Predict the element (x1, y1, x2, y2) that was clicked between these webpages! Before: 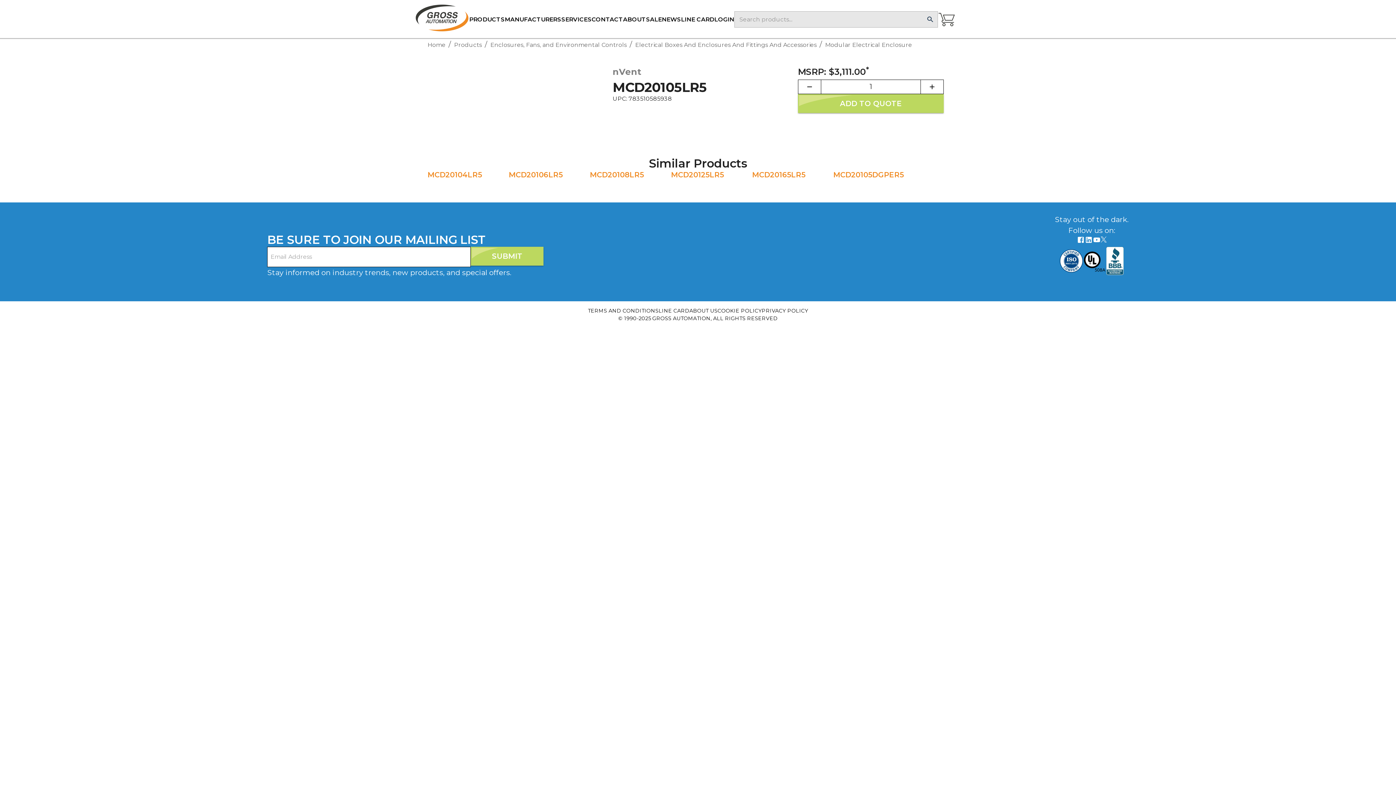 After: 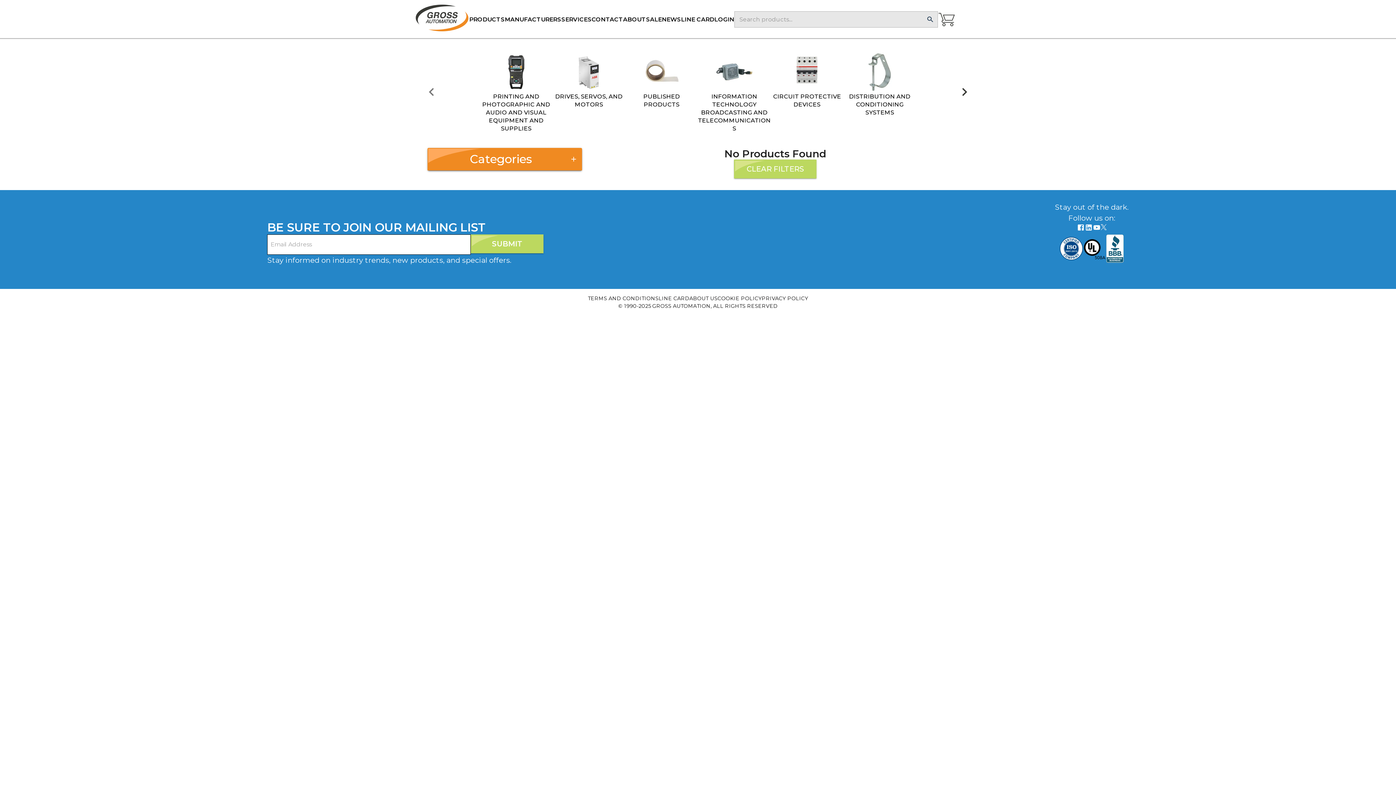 Action: label: SALE bbox: (646, 15, 662, 23)